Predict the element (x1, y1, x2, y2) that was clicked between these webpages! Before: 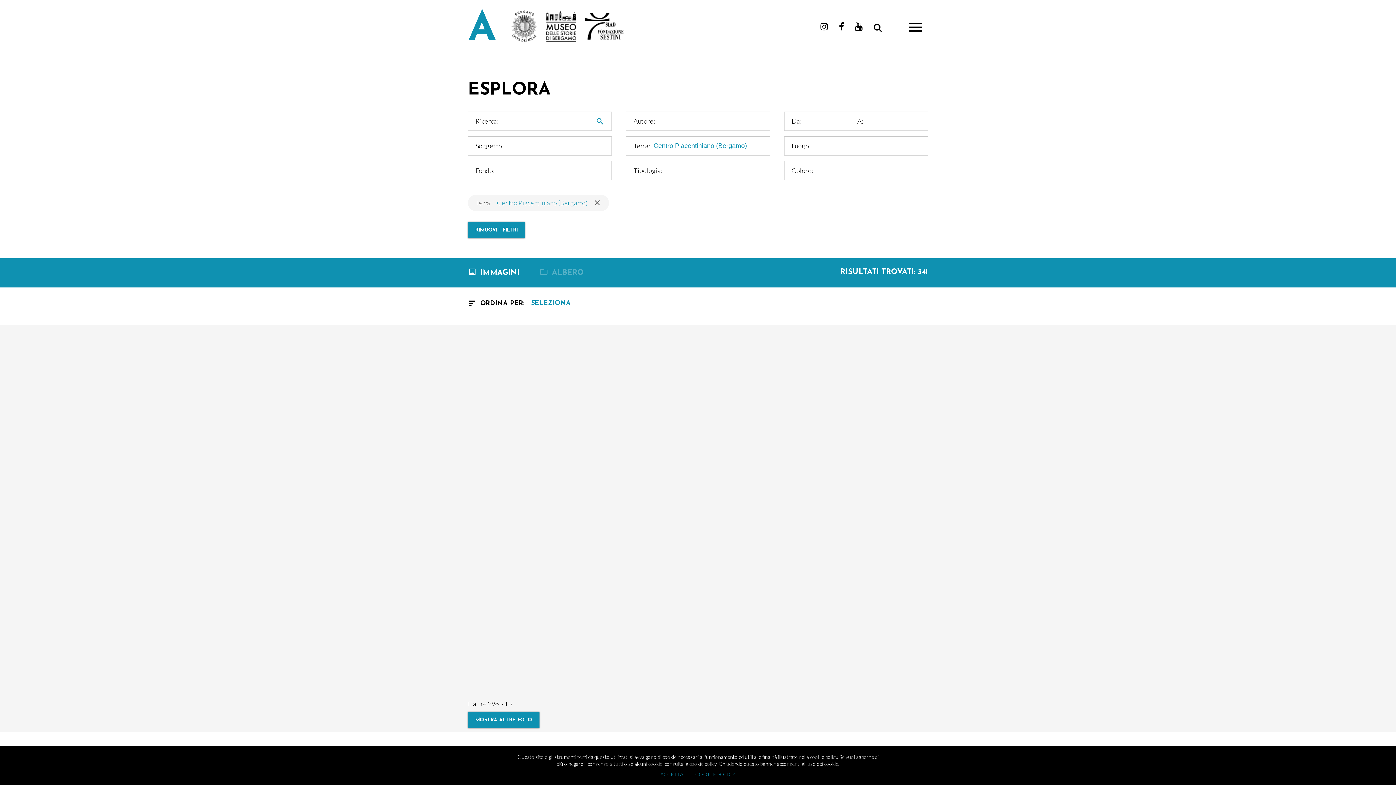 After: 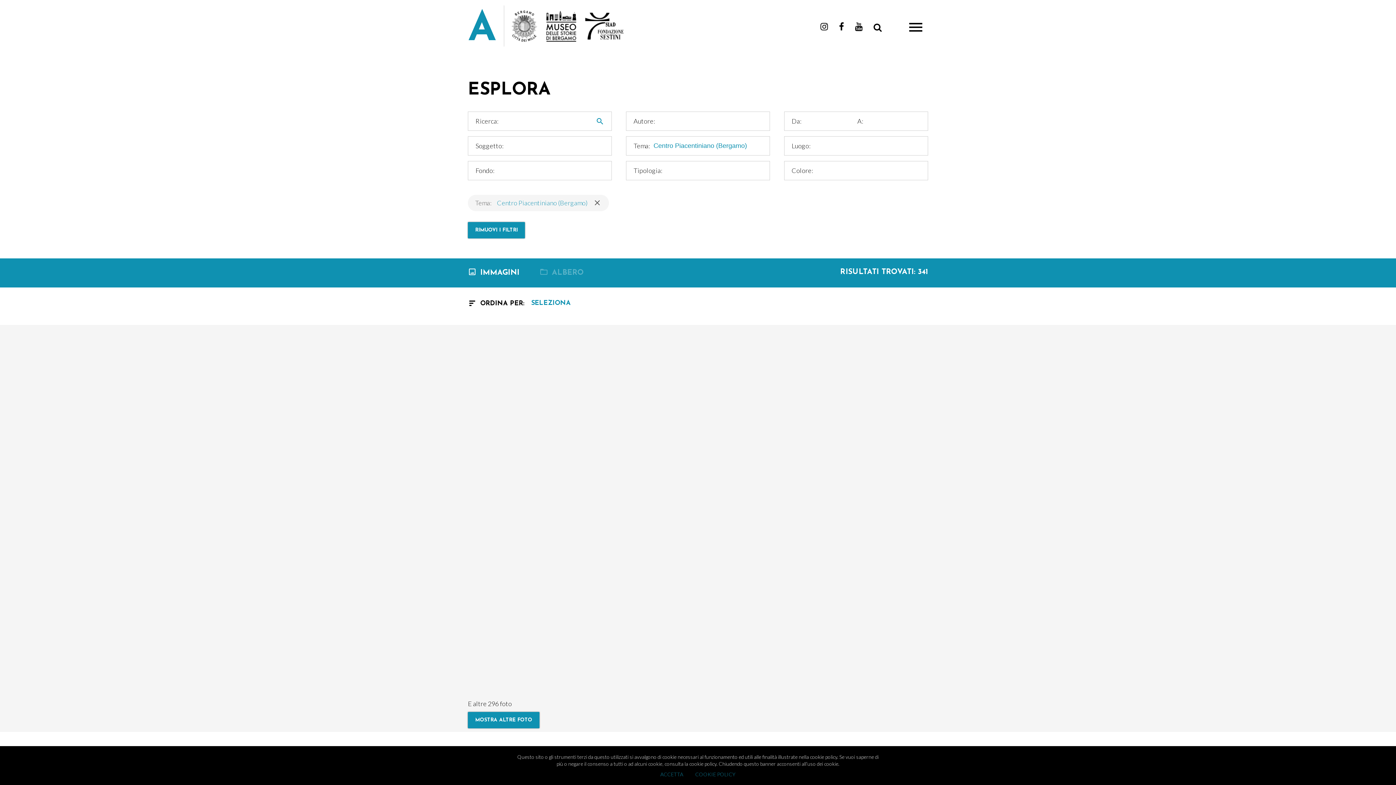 Action: bbox: (511, 35, 537, 43)